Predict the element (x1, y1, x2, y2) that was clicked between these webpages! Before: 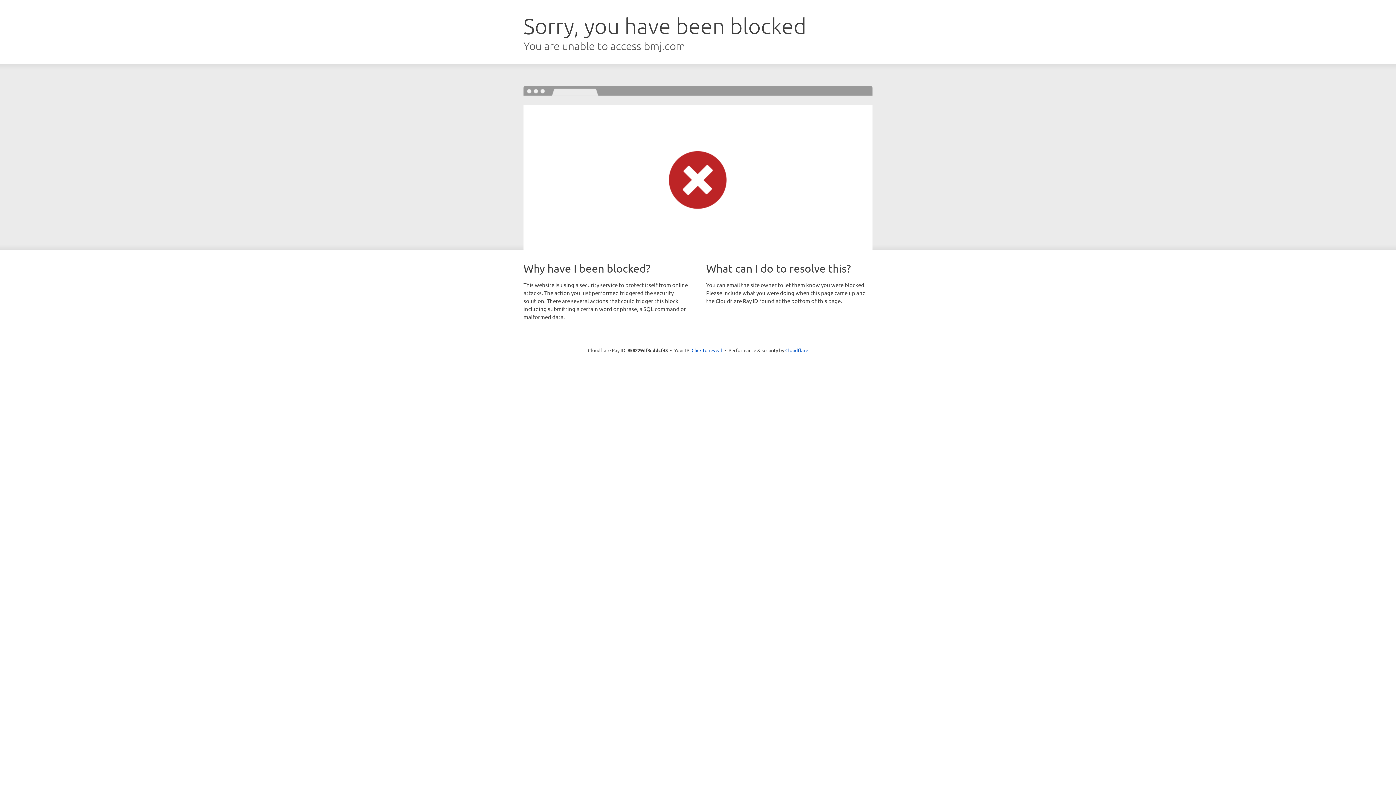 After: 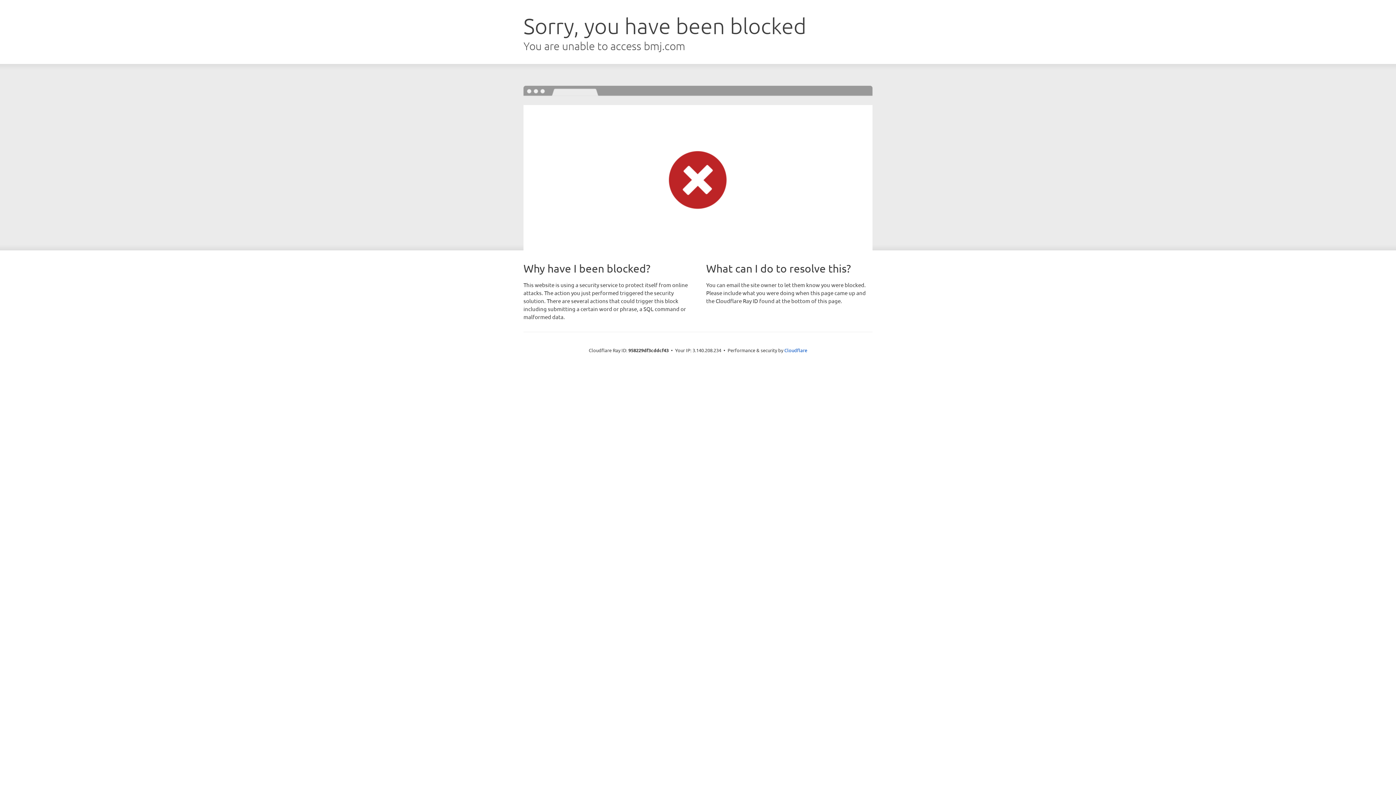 Action: label: Click to reveal bbox: (691, 346, 722, 353)